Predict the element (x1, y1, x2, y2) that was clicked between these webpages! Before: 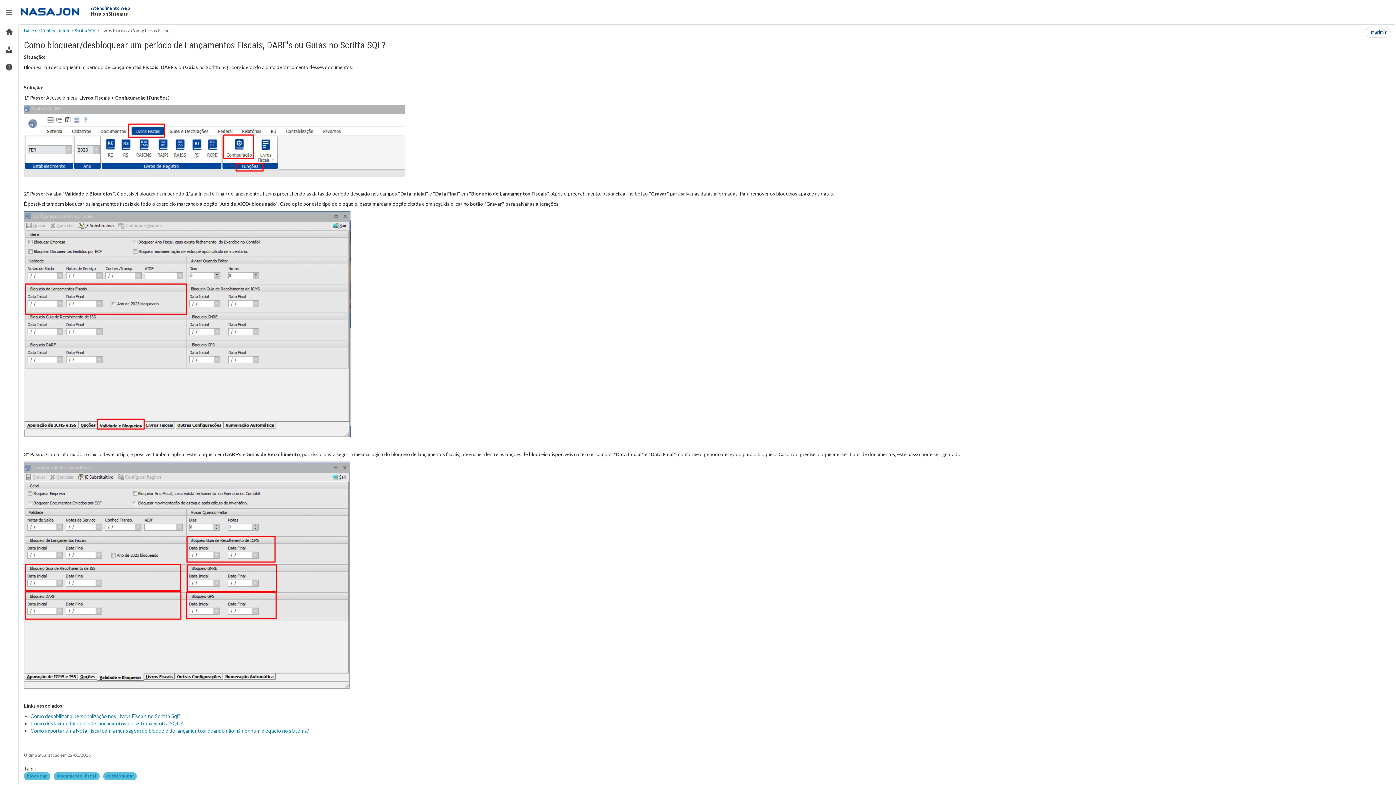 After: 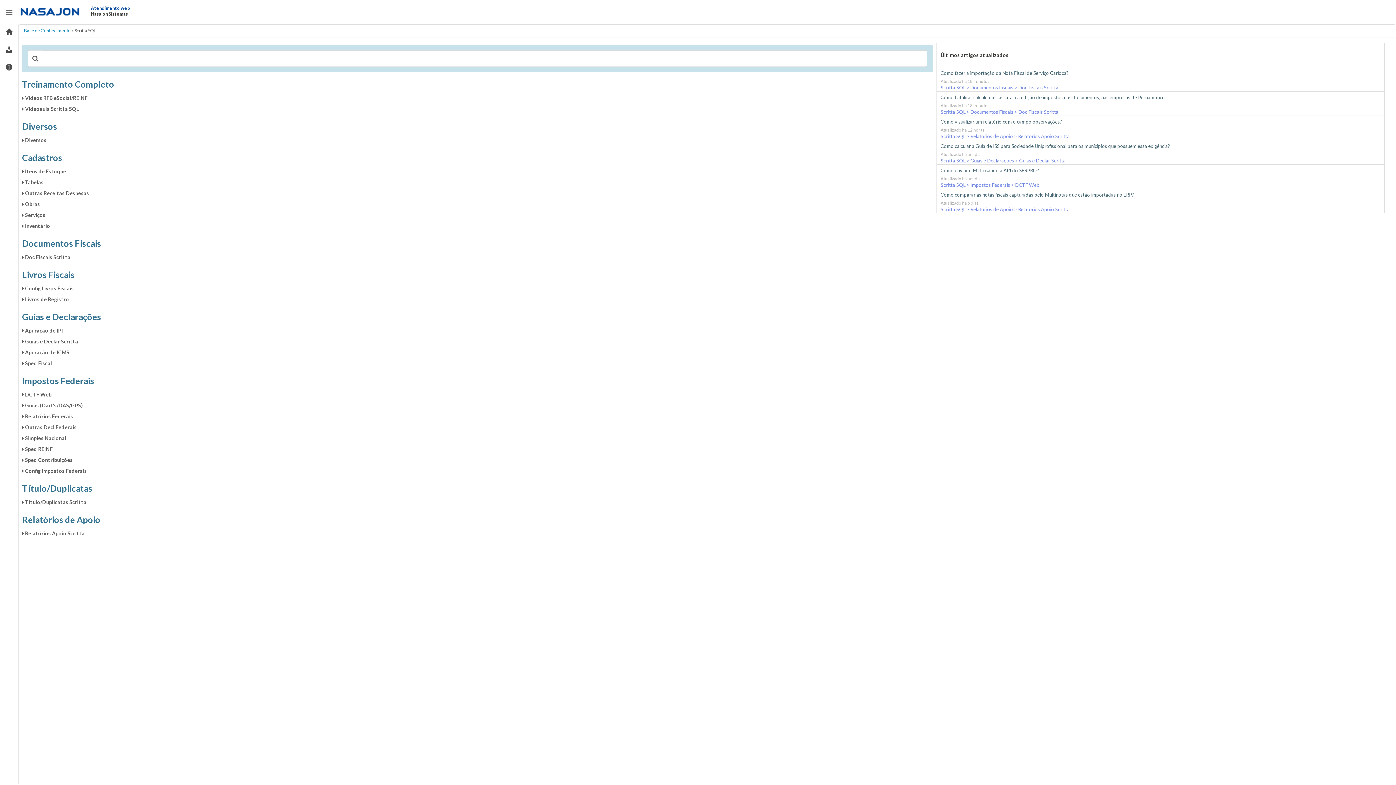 Action: bbox: (74, 28, 96, 33) label: Scritta SQL